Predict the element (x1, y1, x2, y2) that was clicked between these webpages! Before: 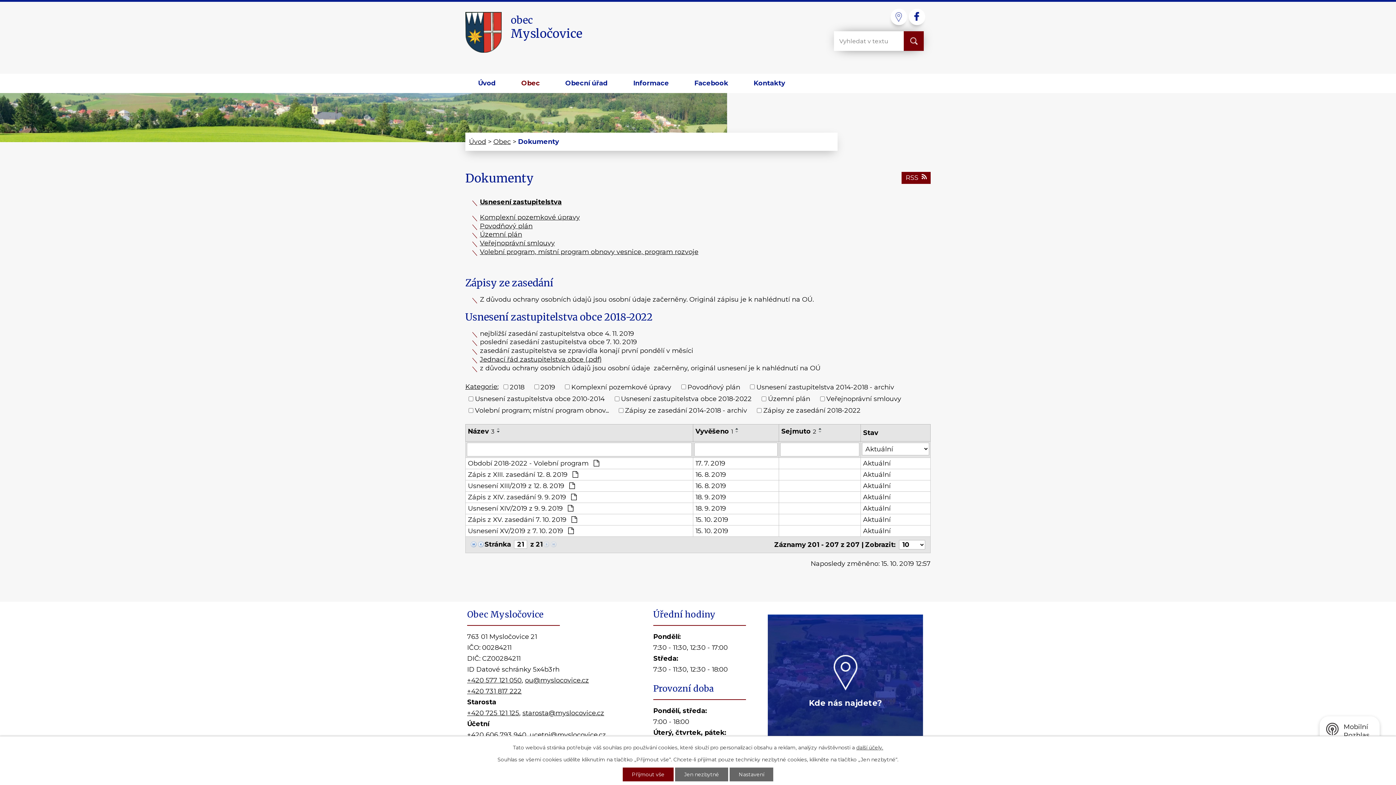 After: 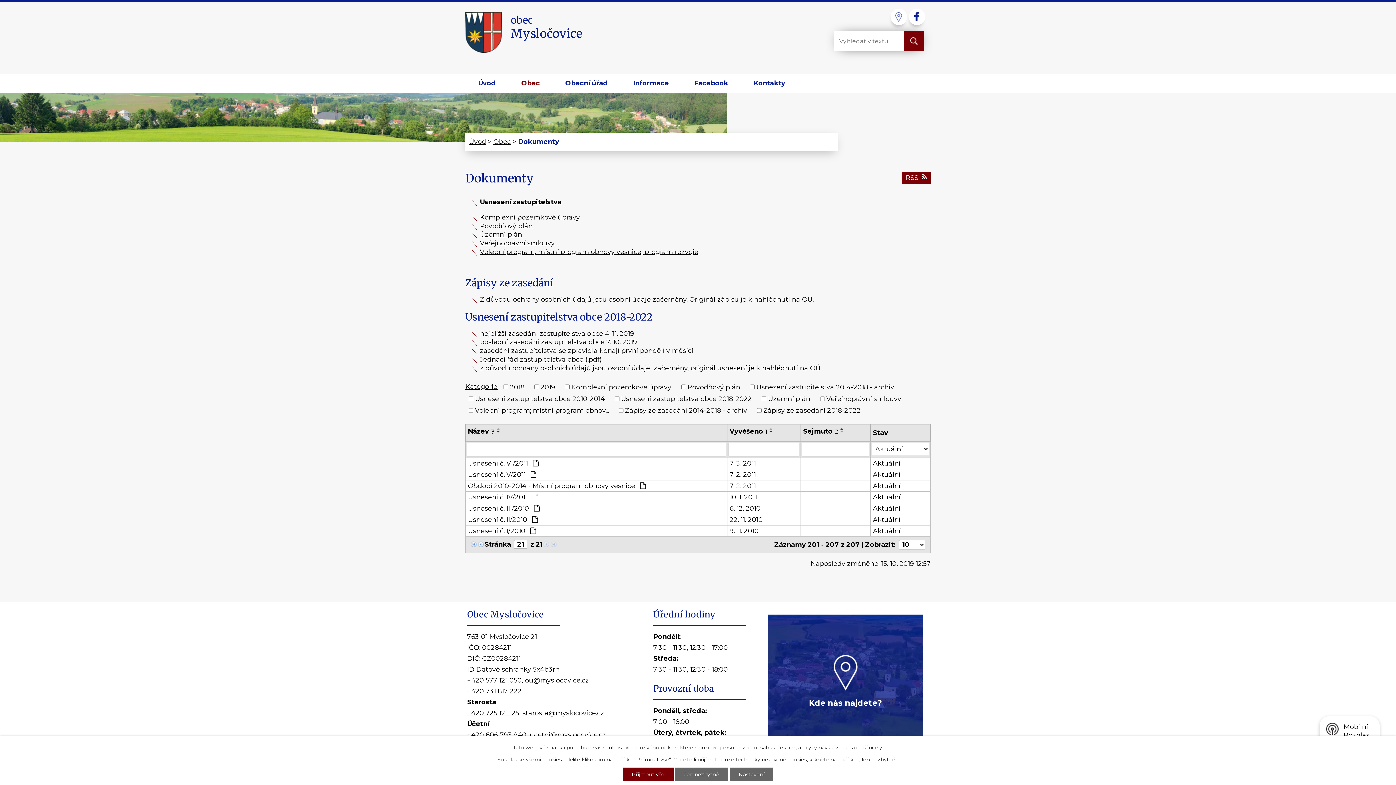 Action: bbox: (695, 427, 733, 435) label: Vyvěšeno1